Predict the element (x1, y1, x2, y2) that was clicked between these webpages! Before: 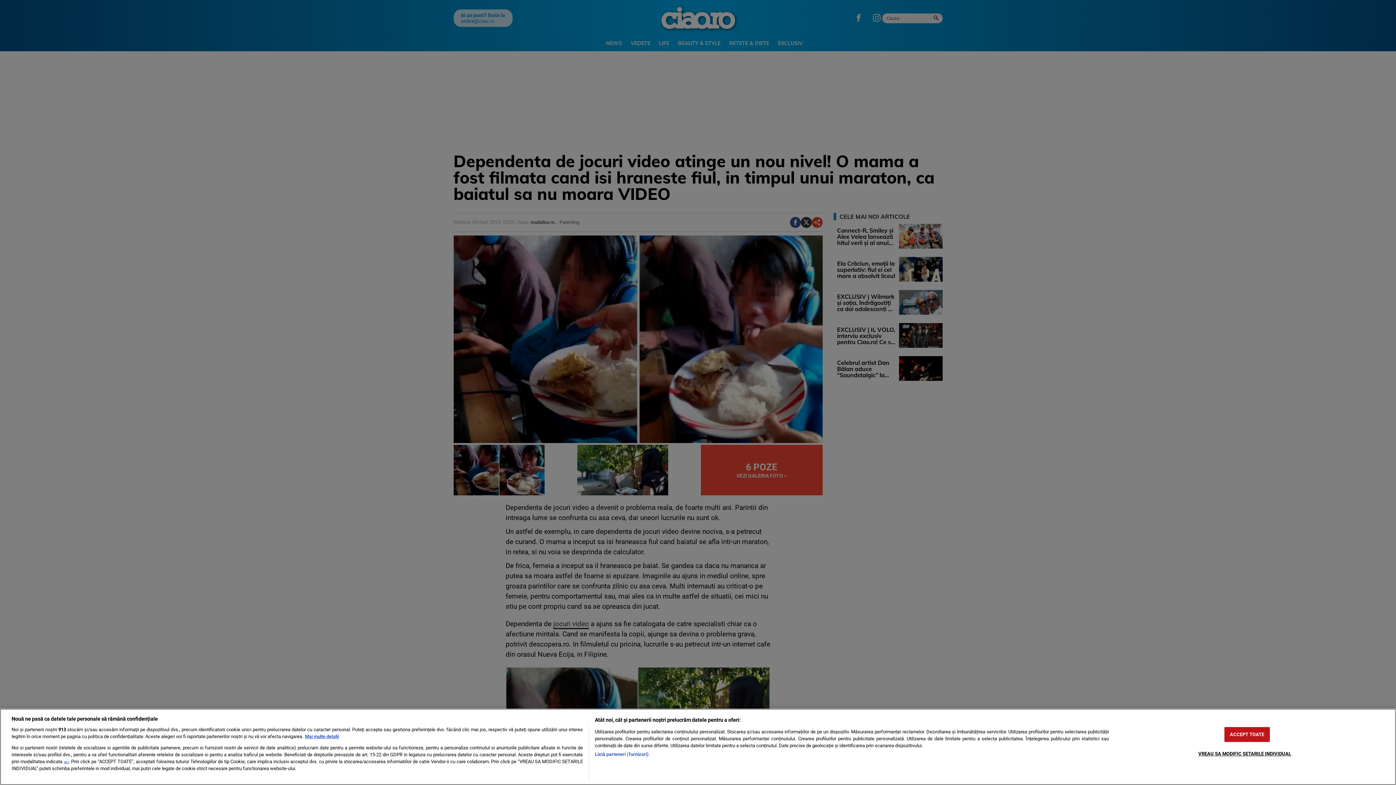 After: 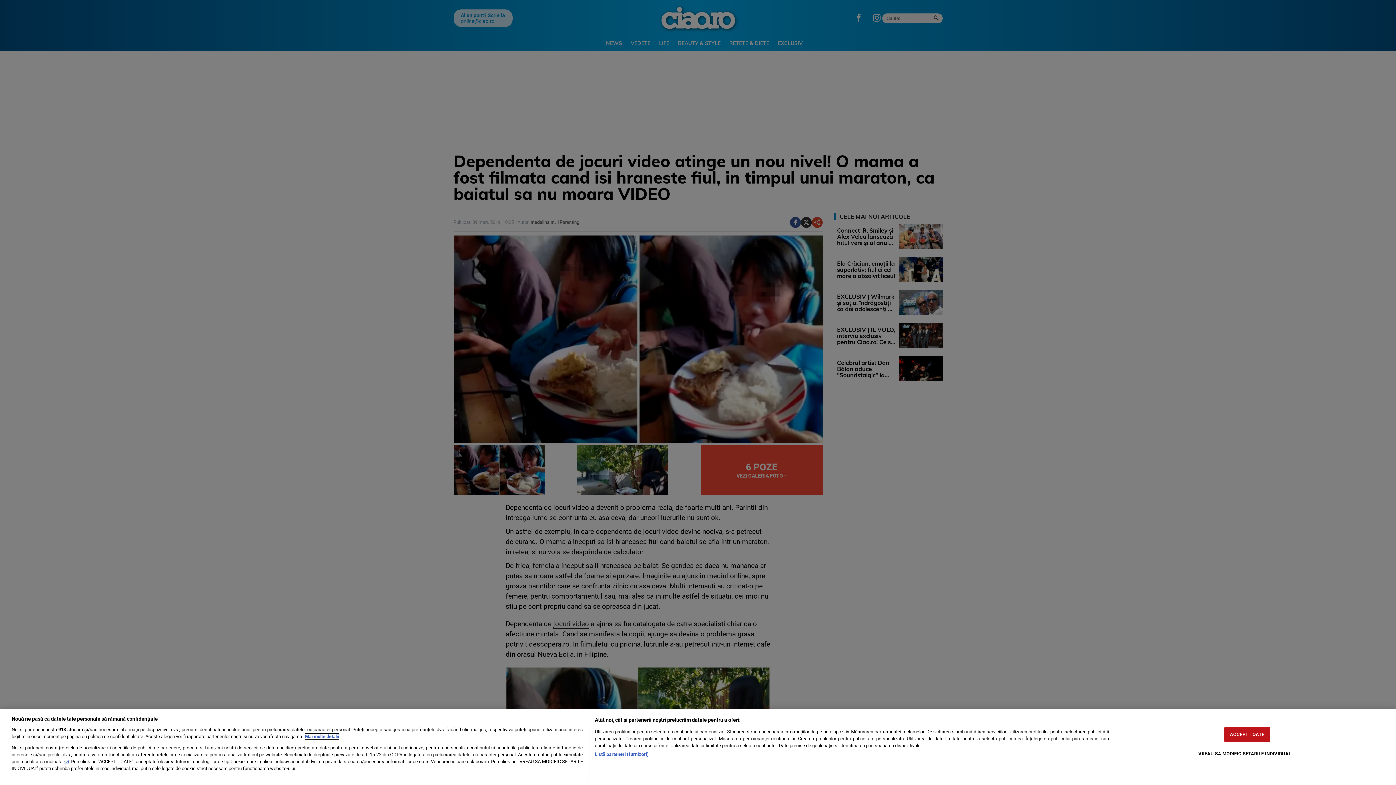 Action: bbox: (305, 734, 338, 739) label: Mai multe informații despre confidențialitatea datelor dvs., se deschide într-o fereastră nouă